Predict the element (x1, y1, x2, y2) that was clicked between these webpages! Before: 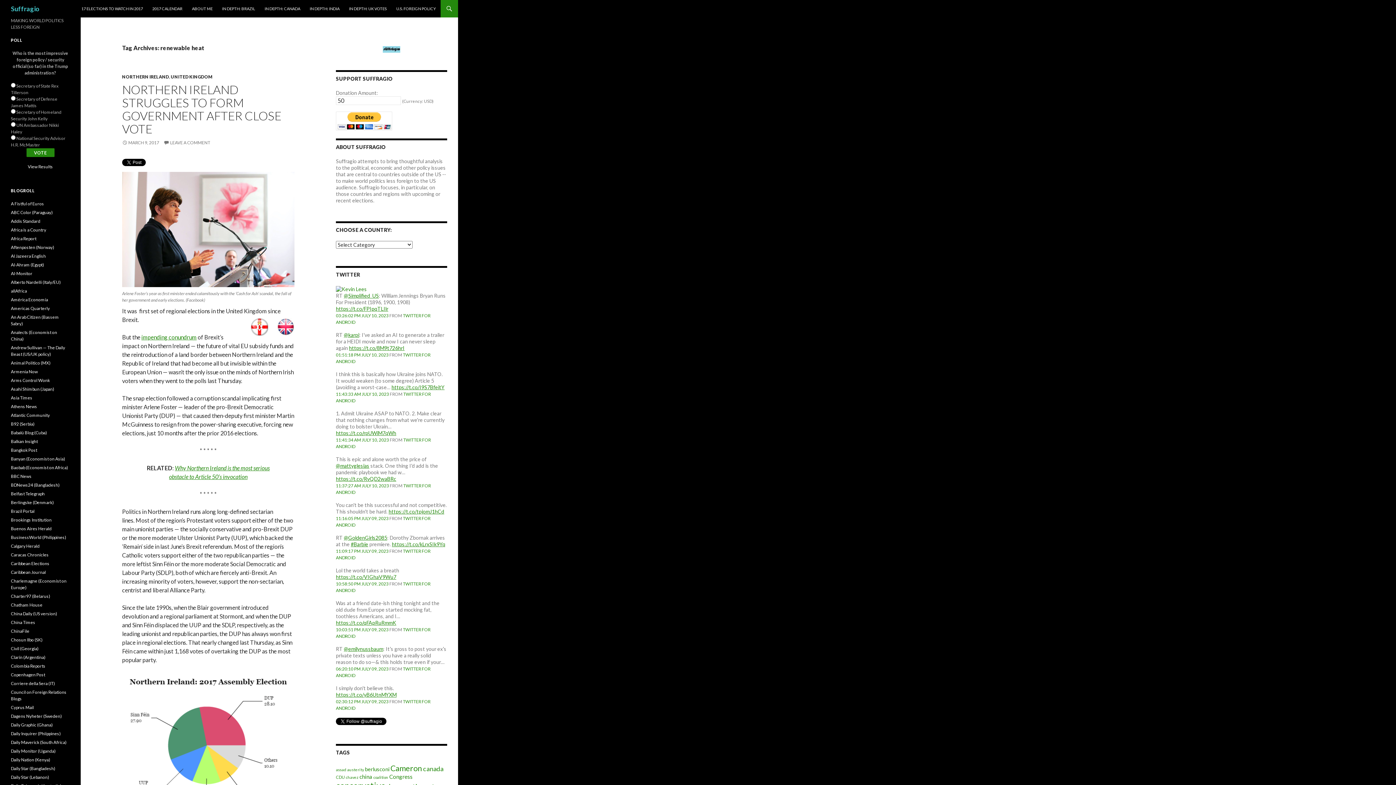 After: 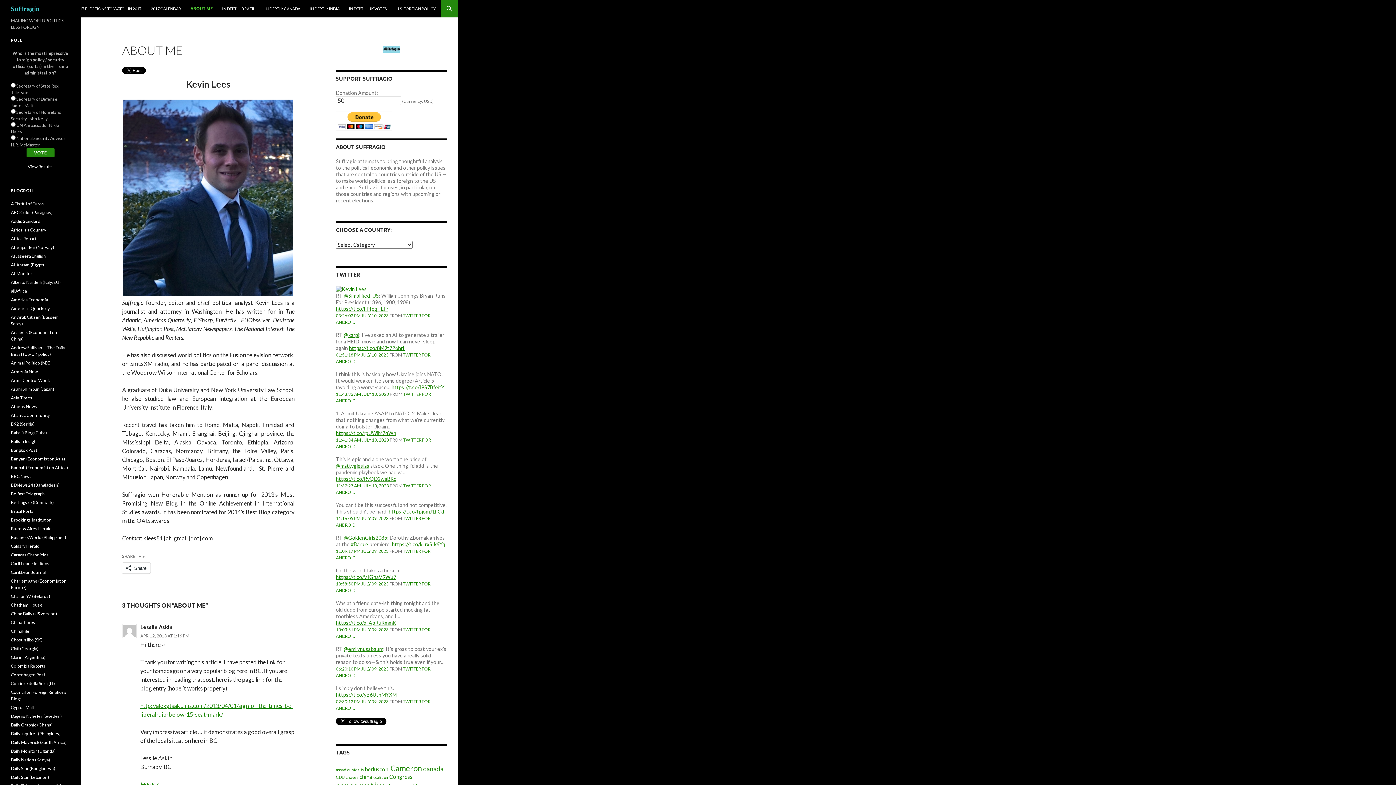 Action: label: ABOUT ME bbox: (187, 0, 217, 17)